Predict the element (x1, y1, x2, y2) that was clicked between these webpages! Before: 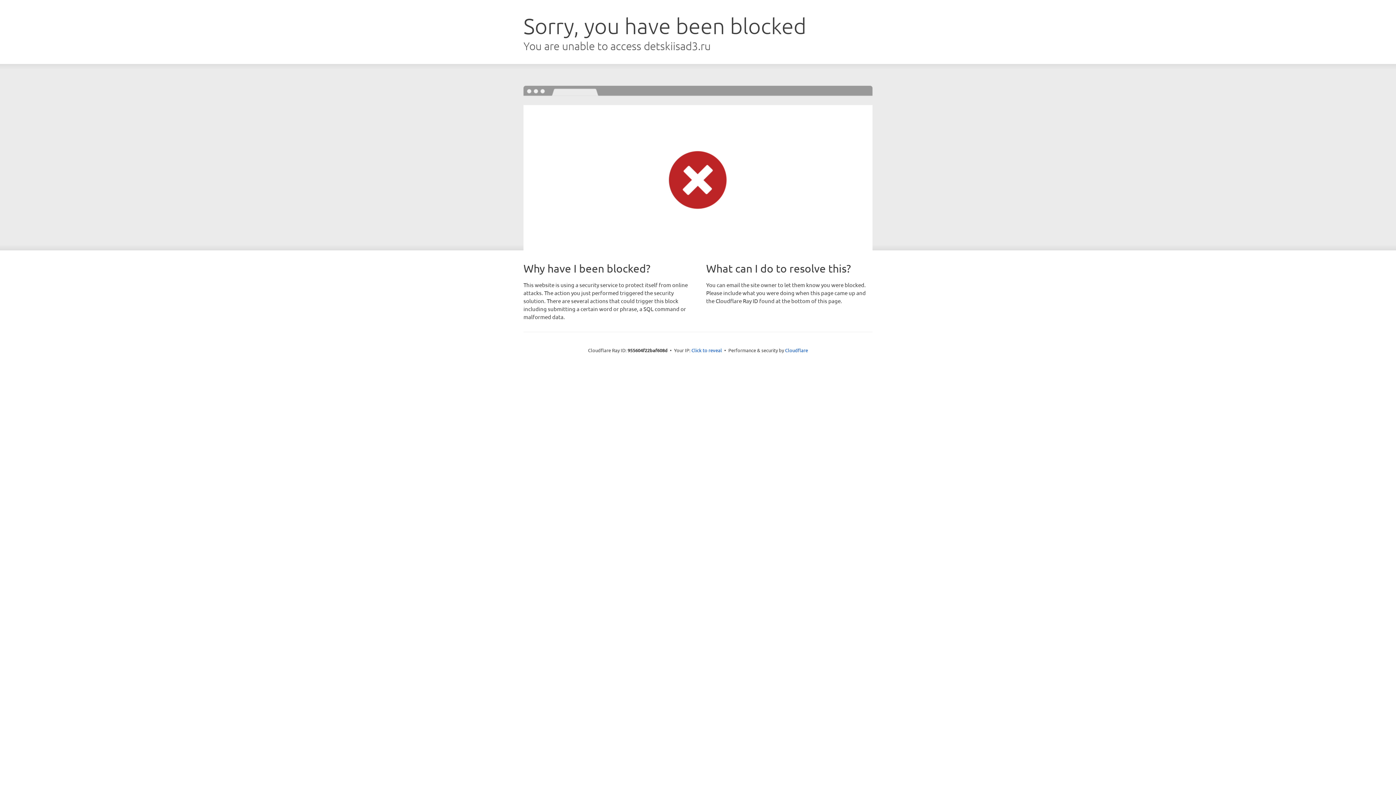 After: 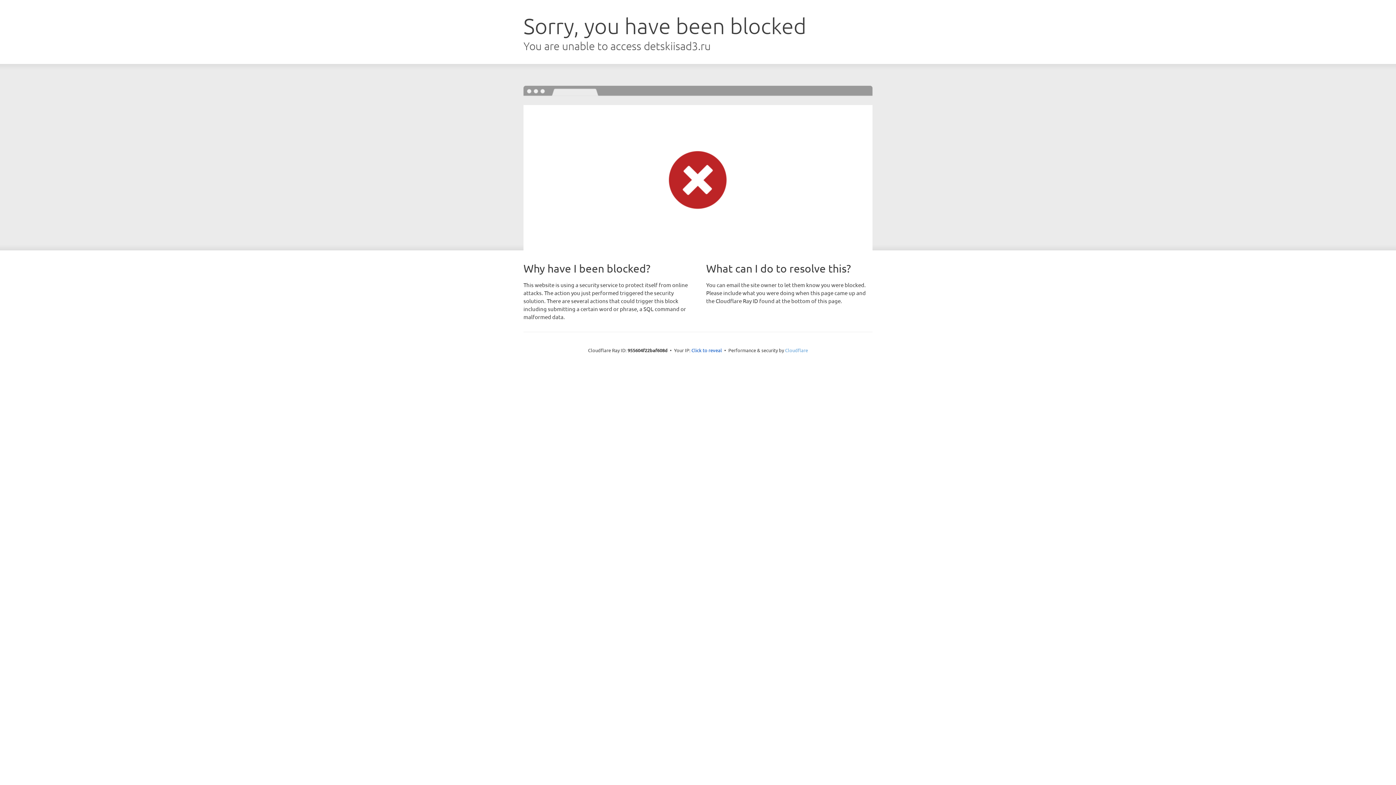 Action: label: Cloudflare bbox: (785, 347, 808, 353)